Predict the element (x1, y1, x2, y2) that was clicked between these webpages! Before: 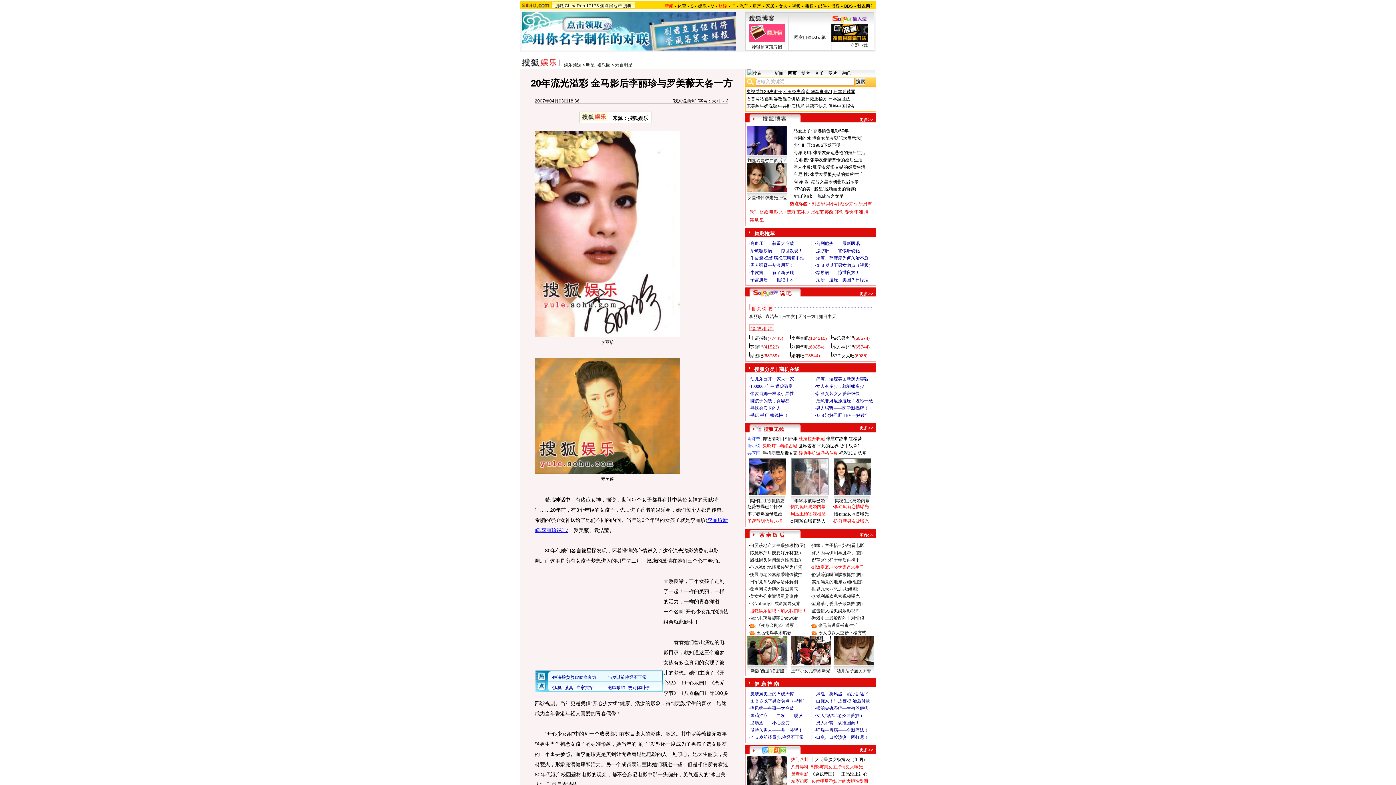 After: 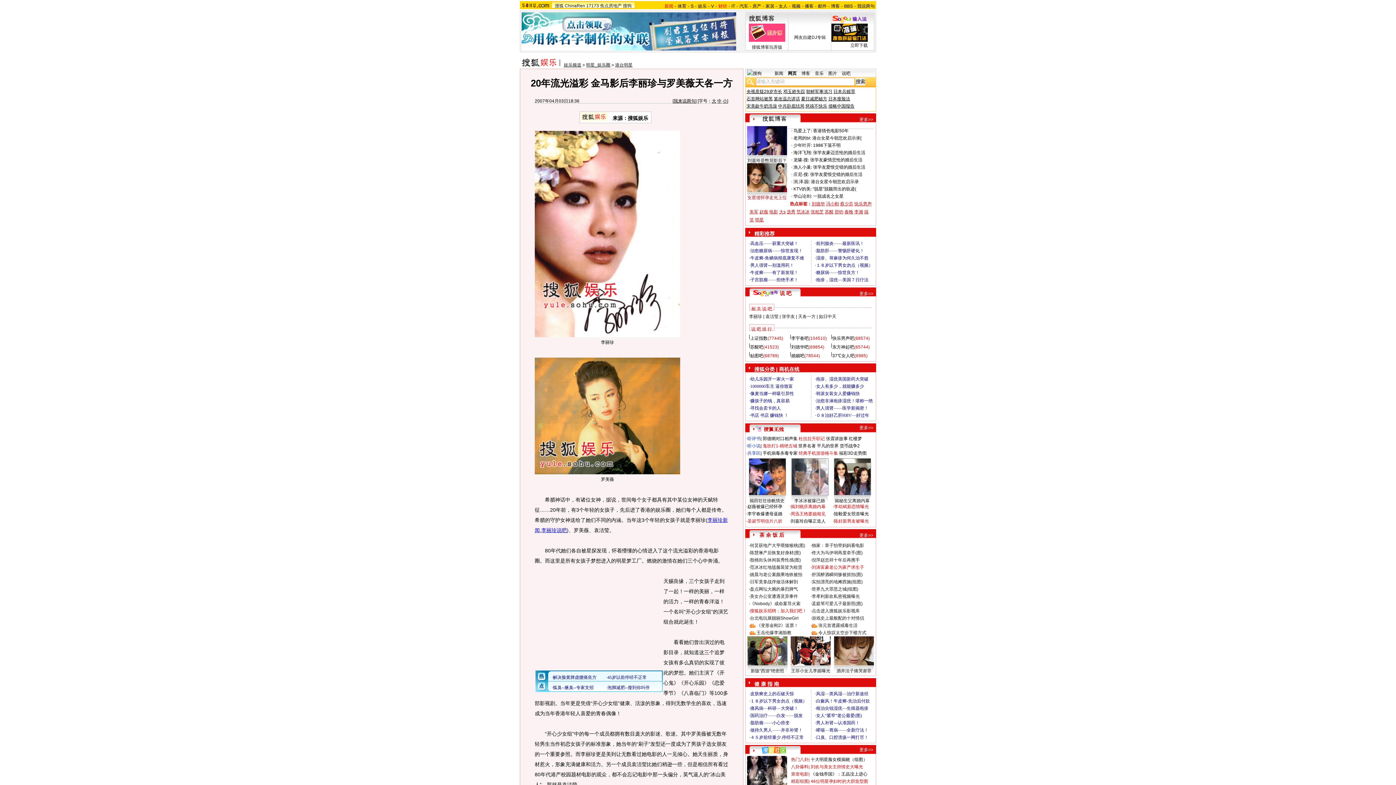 Action: bbox: (747, 195, 786, 200) label: 女星借怀孕走光上位